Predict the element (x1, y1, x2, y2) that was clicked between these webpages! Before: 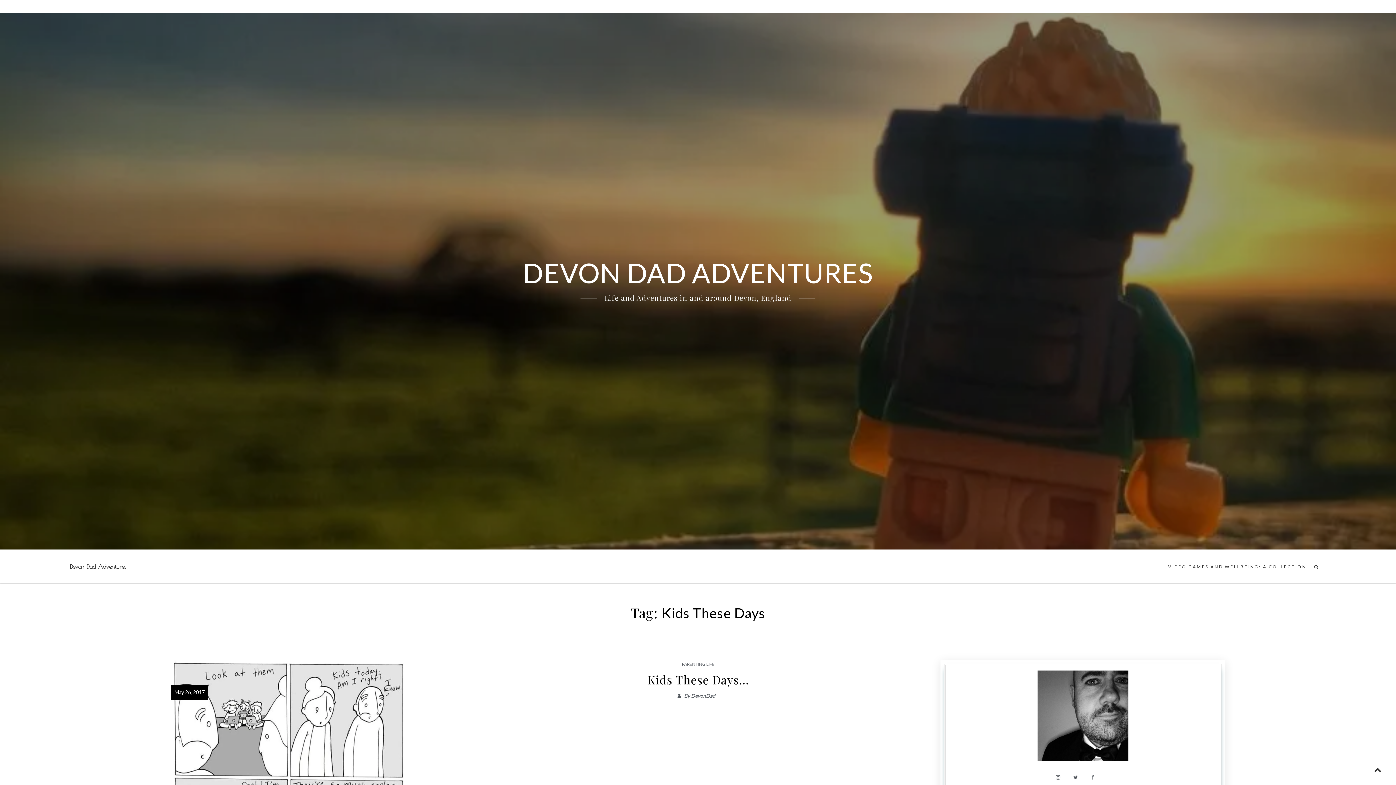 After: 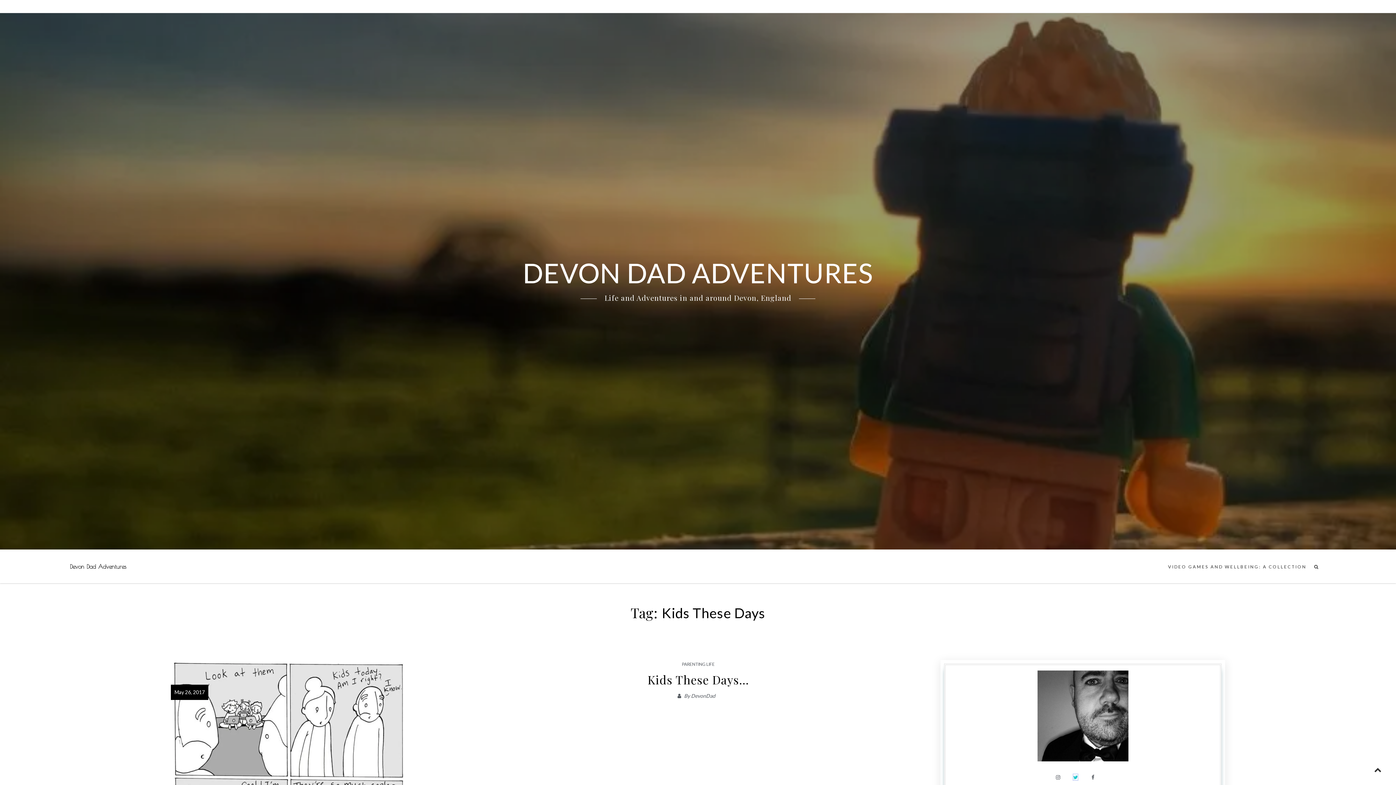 Action: bbox: (1073, 774, 1078, 780)